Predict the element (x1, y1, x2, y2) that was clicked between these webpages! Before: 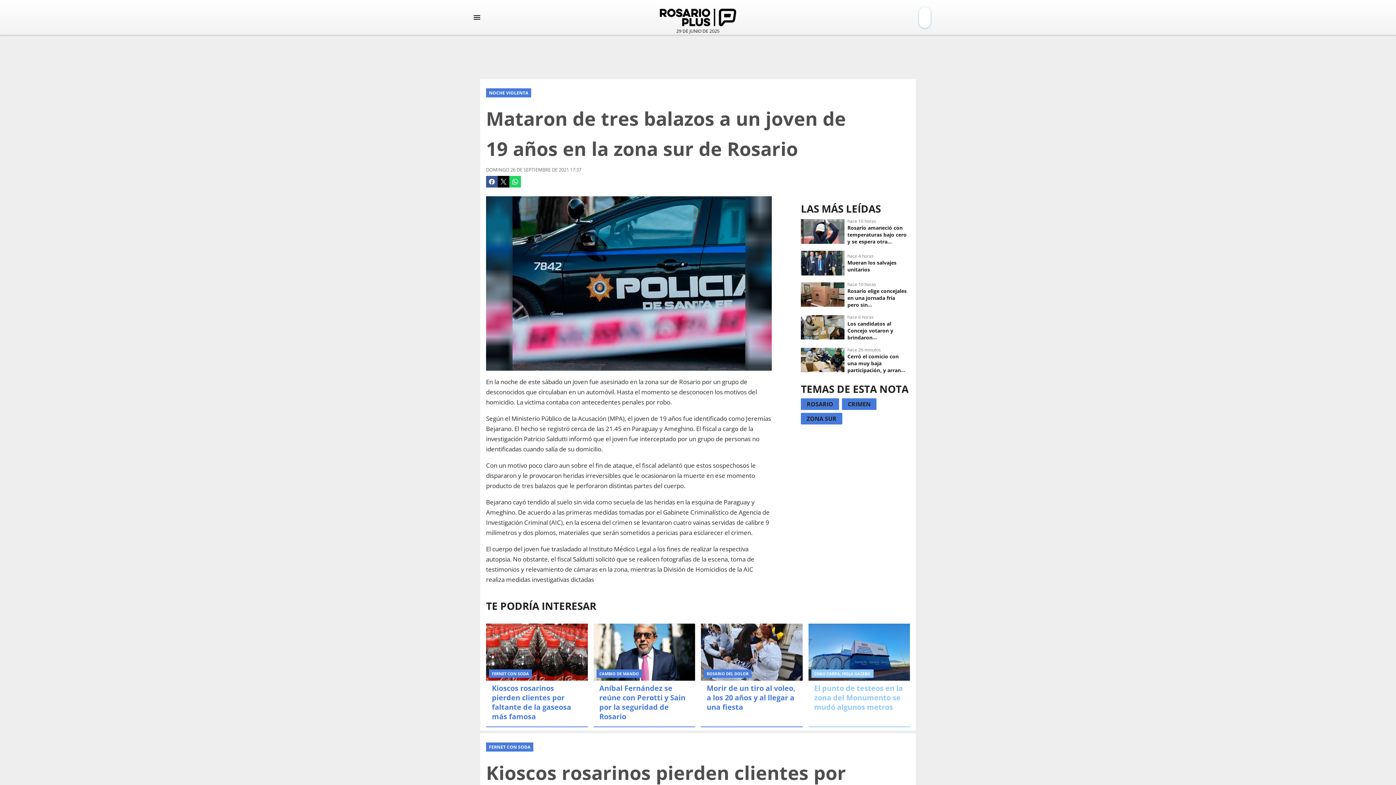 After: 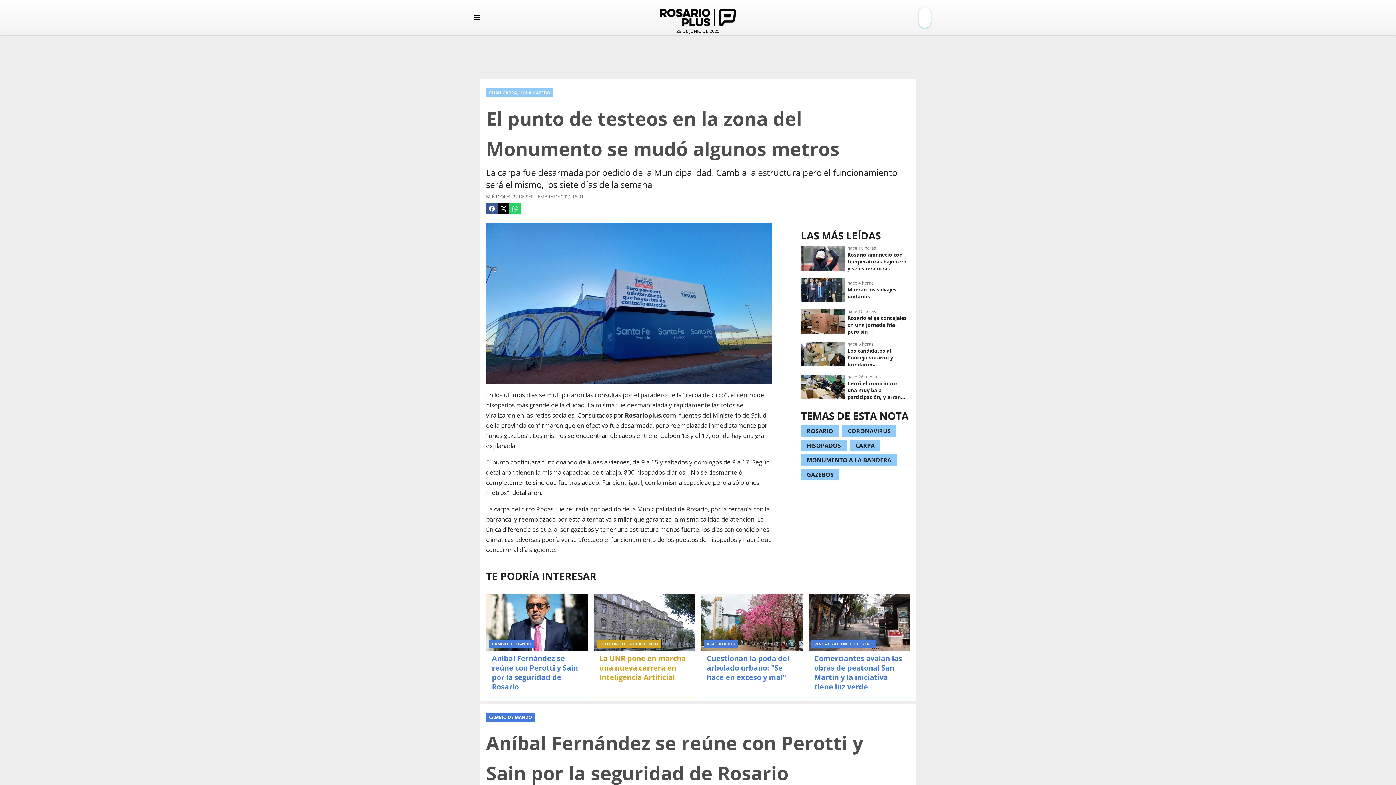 Action: label: El punto de testeos en la zona del Monumento se mudó algunos metros bbox: (808, 624, 910, 727)